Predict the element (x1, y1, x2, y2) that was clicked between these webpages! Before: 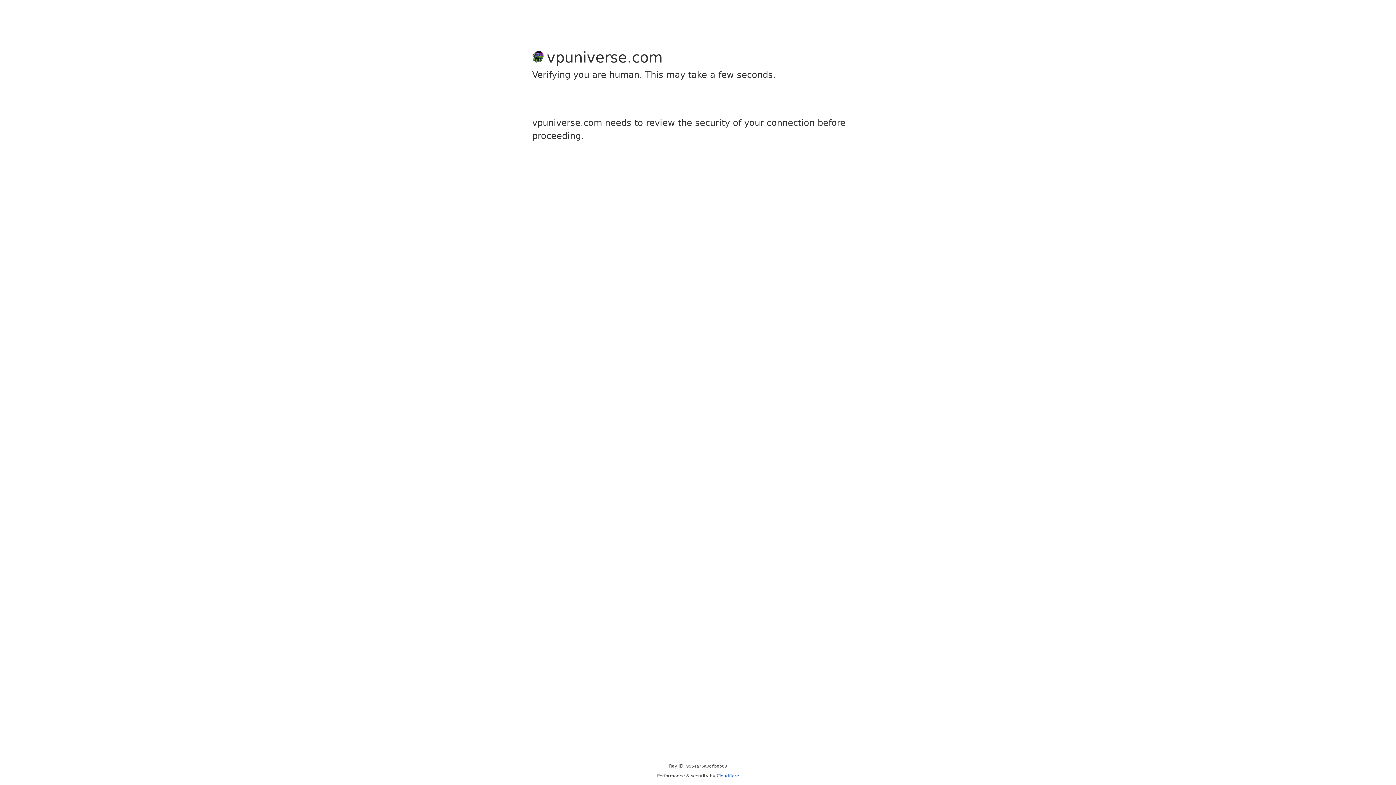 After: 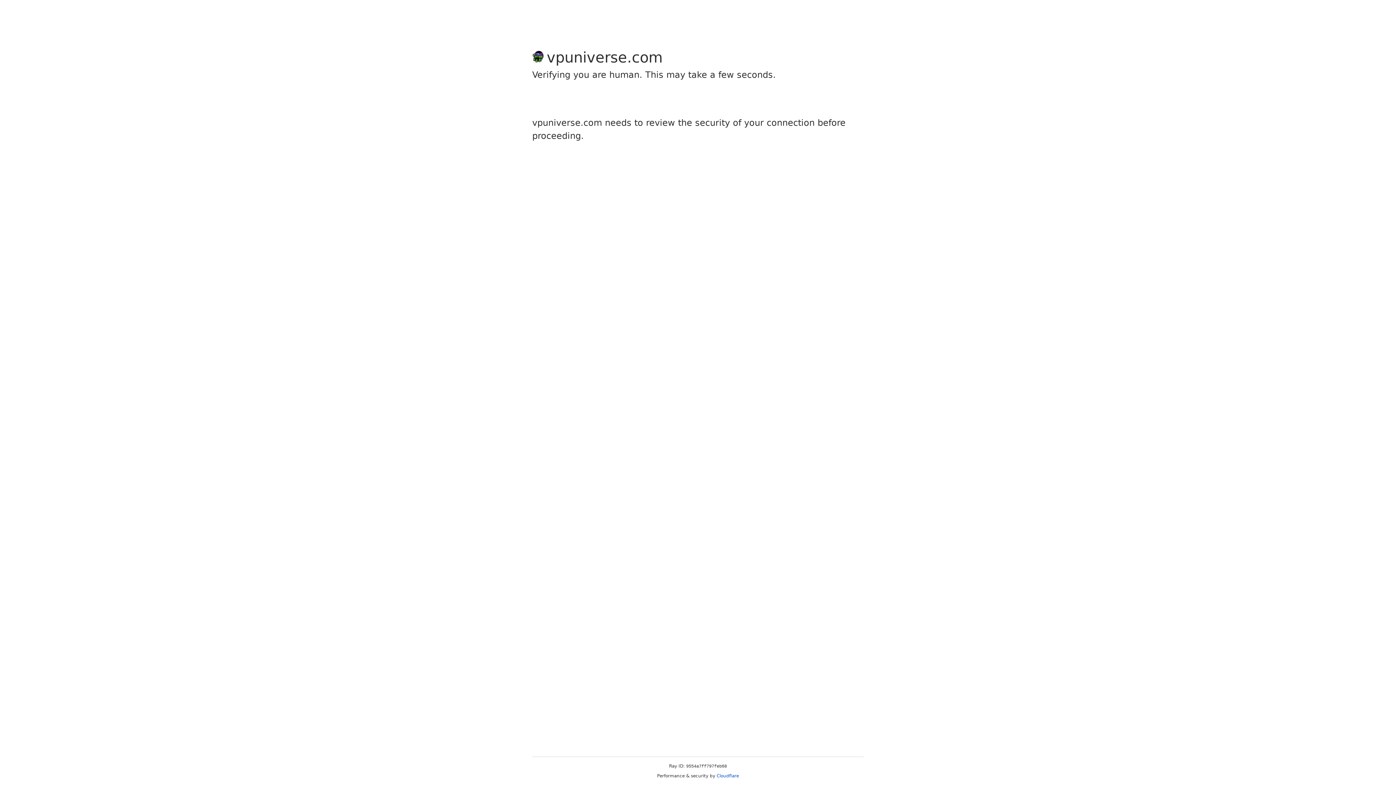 Action: label: Cloudflare bbox: (716, 773, 739, 778)